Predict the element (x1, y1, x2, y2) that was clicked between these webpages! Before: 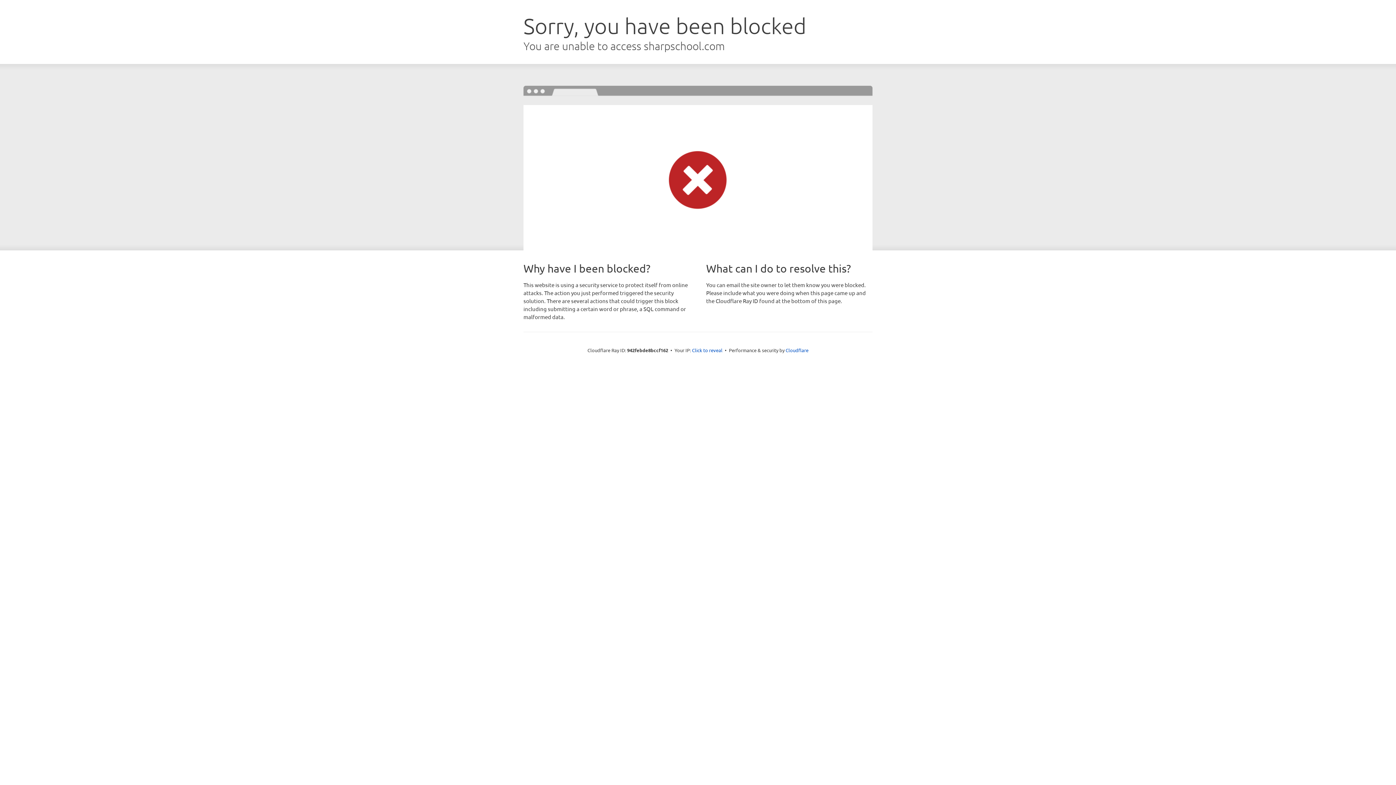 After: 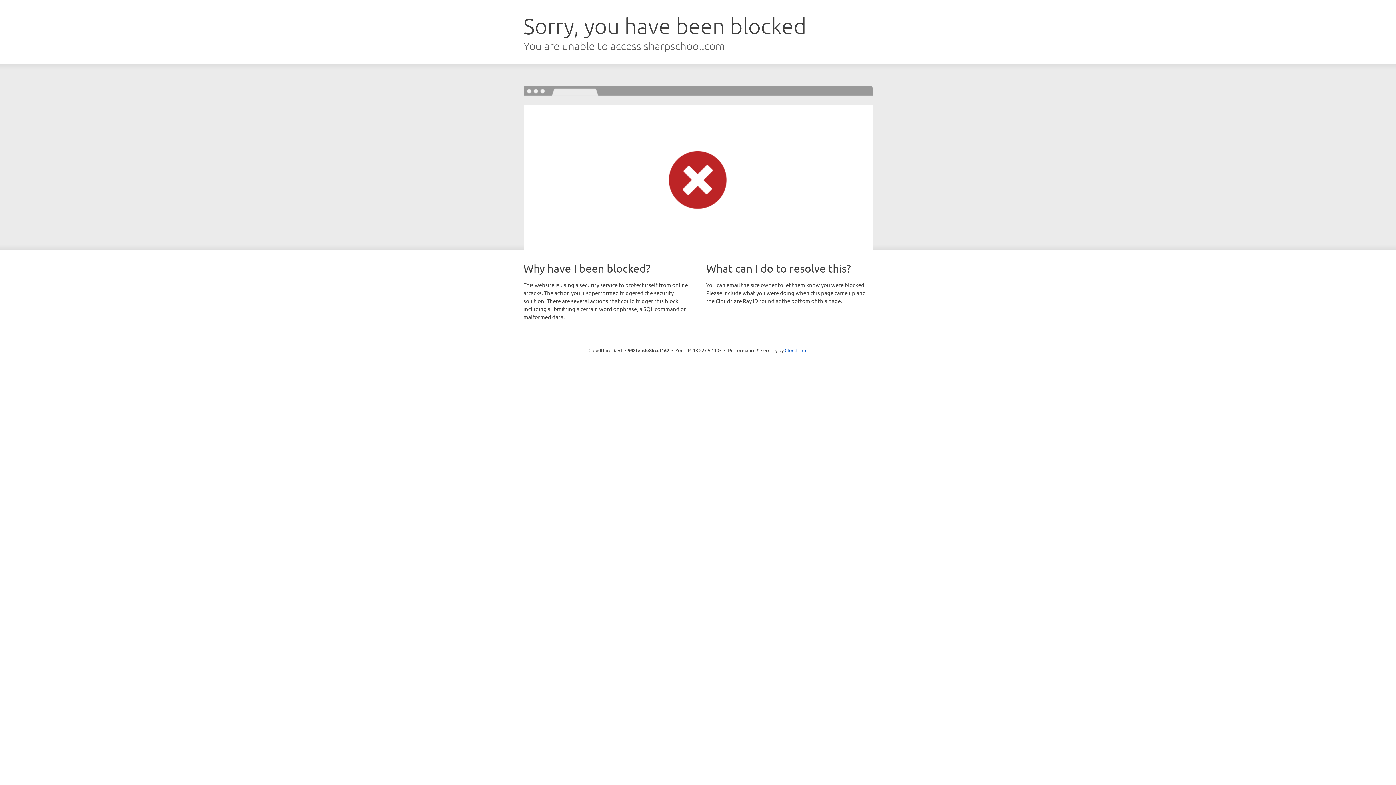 Action: label: Click to reveal bbox: (692, 346, 722, 353)